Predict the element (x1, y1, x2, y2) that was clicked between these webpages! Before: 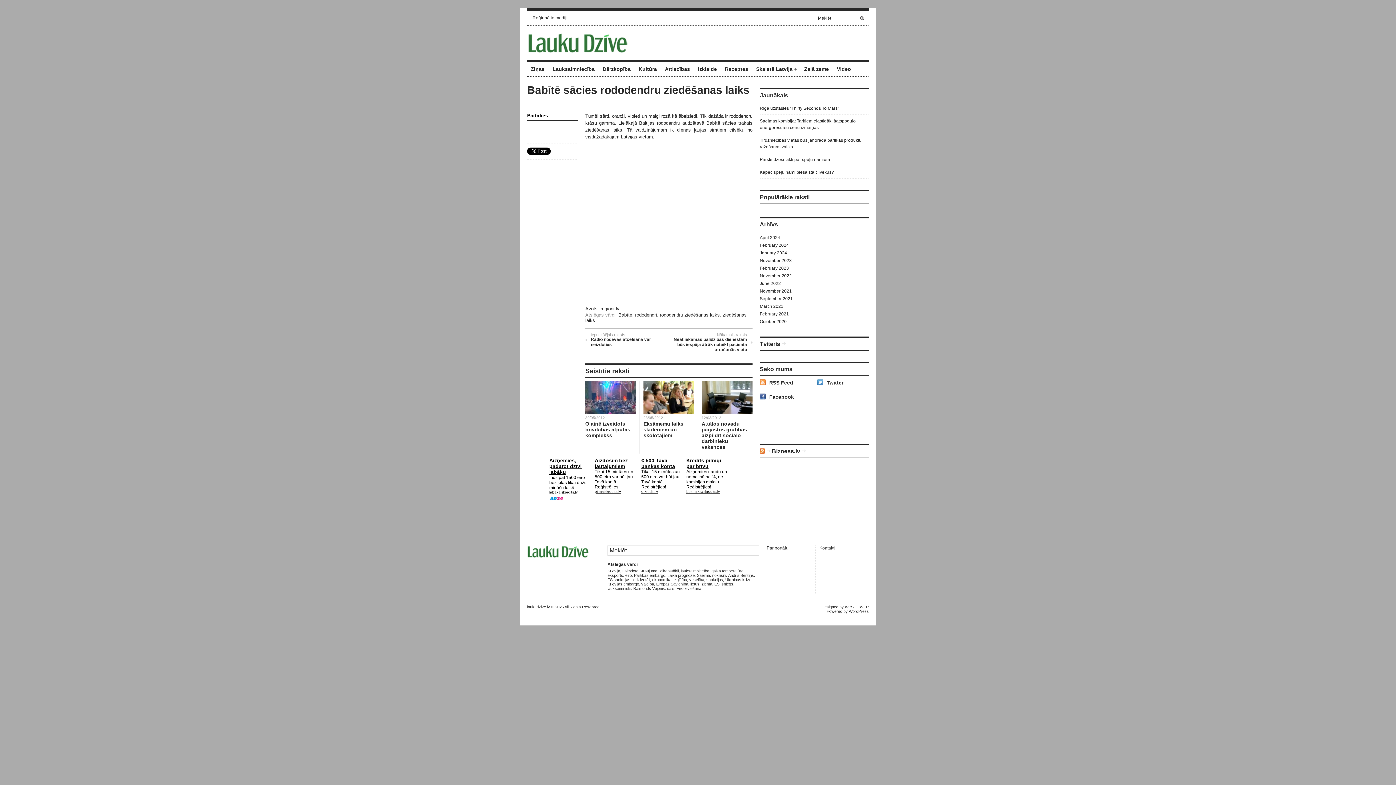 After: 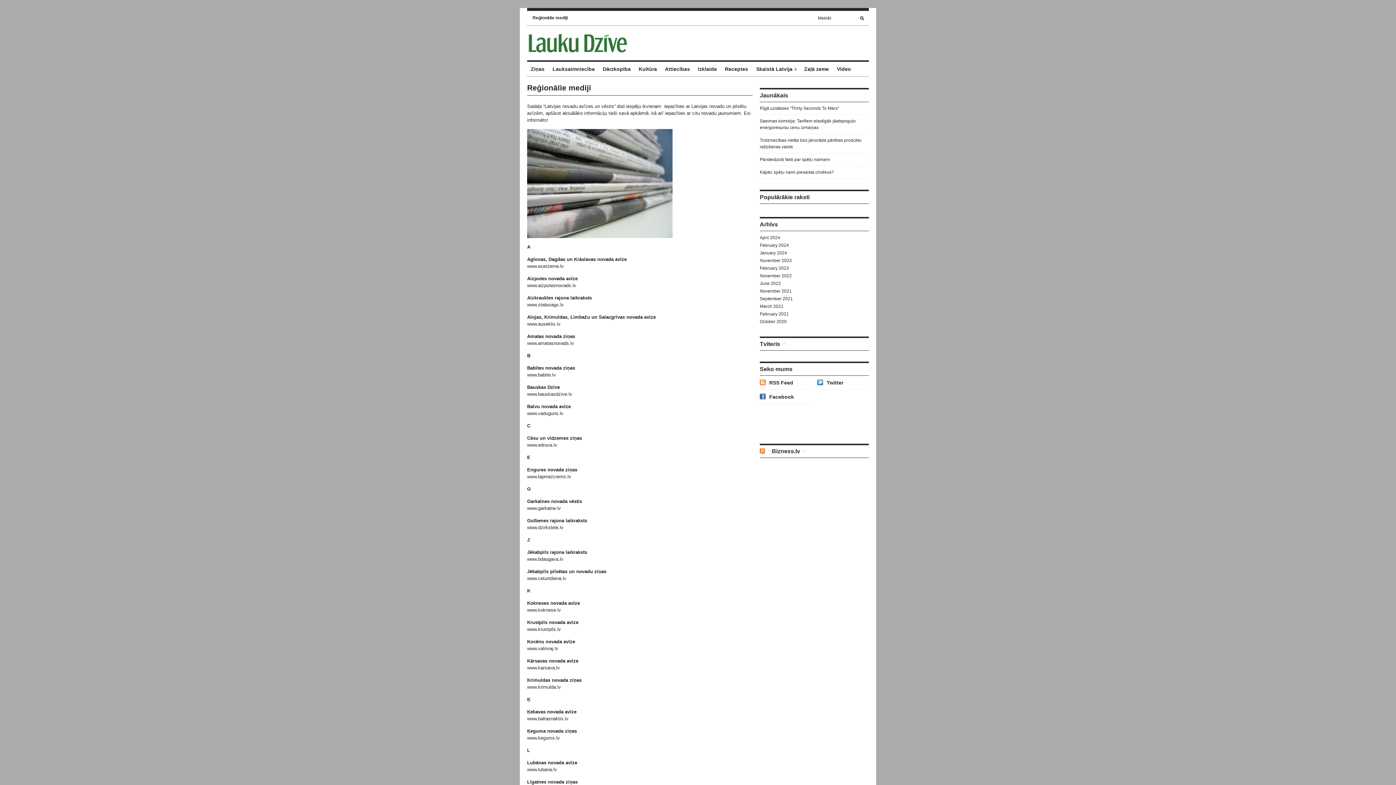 Action: bbox: (532, 15, 567, 20) label: Reģionālie mediji